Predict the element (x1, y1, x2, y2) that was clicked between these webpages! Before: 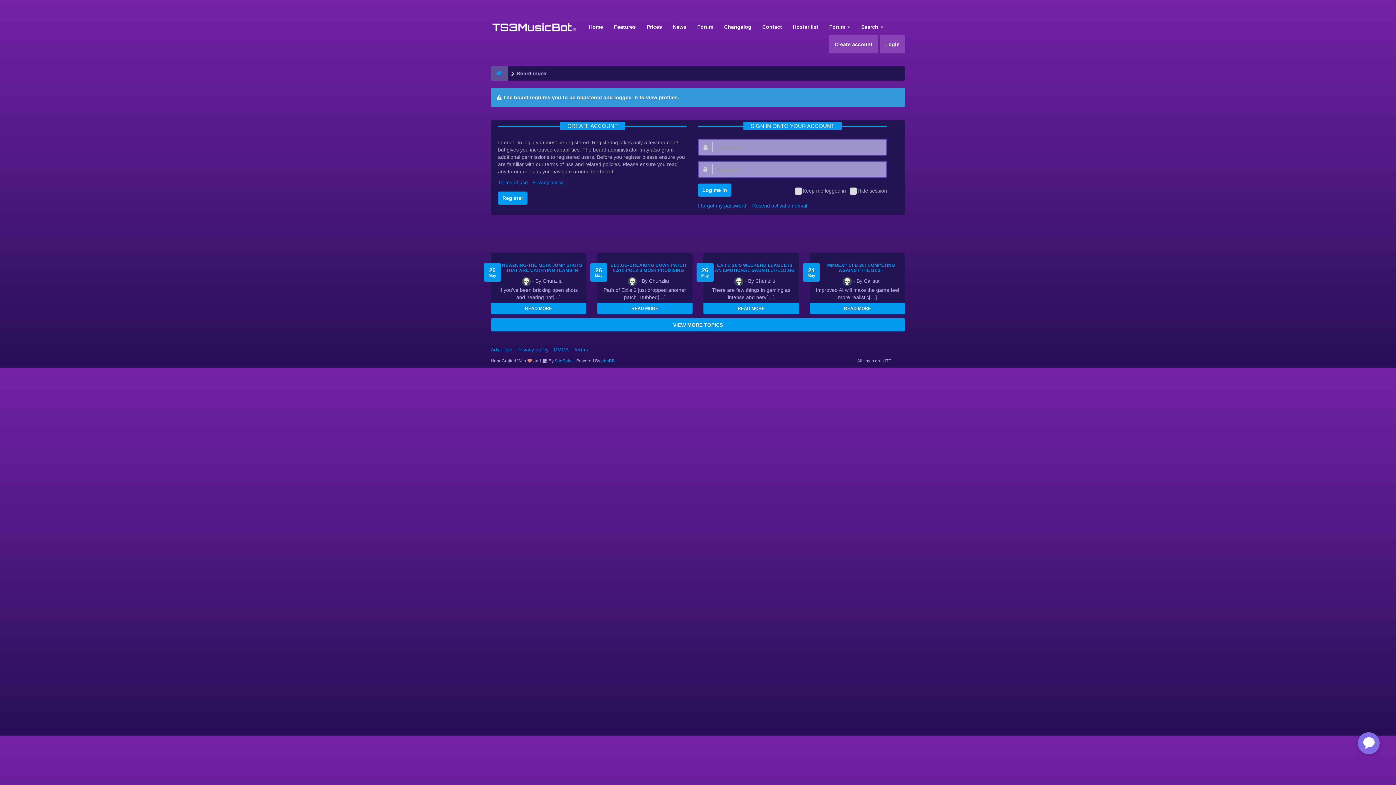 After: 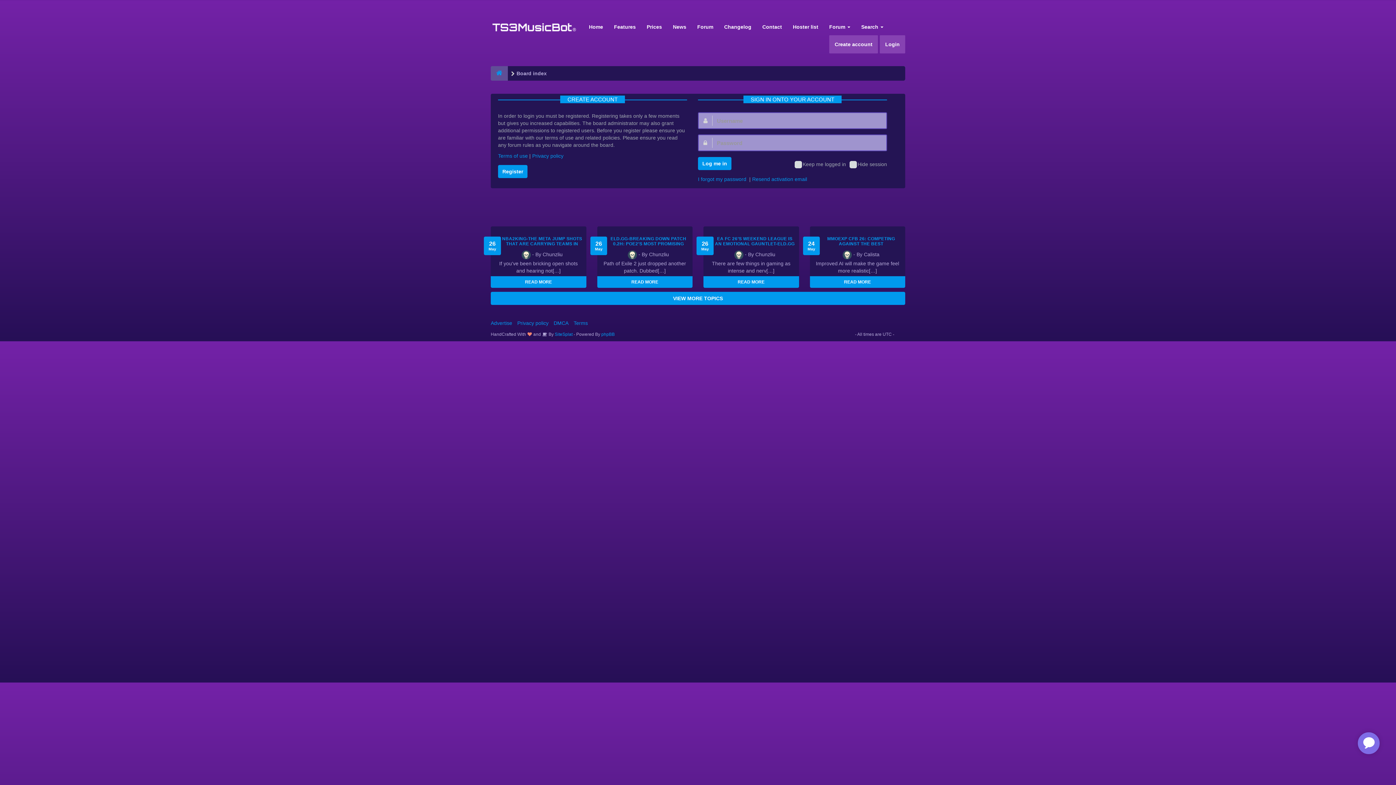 Action: label: Login bbox: (880, 35, 905, 53)